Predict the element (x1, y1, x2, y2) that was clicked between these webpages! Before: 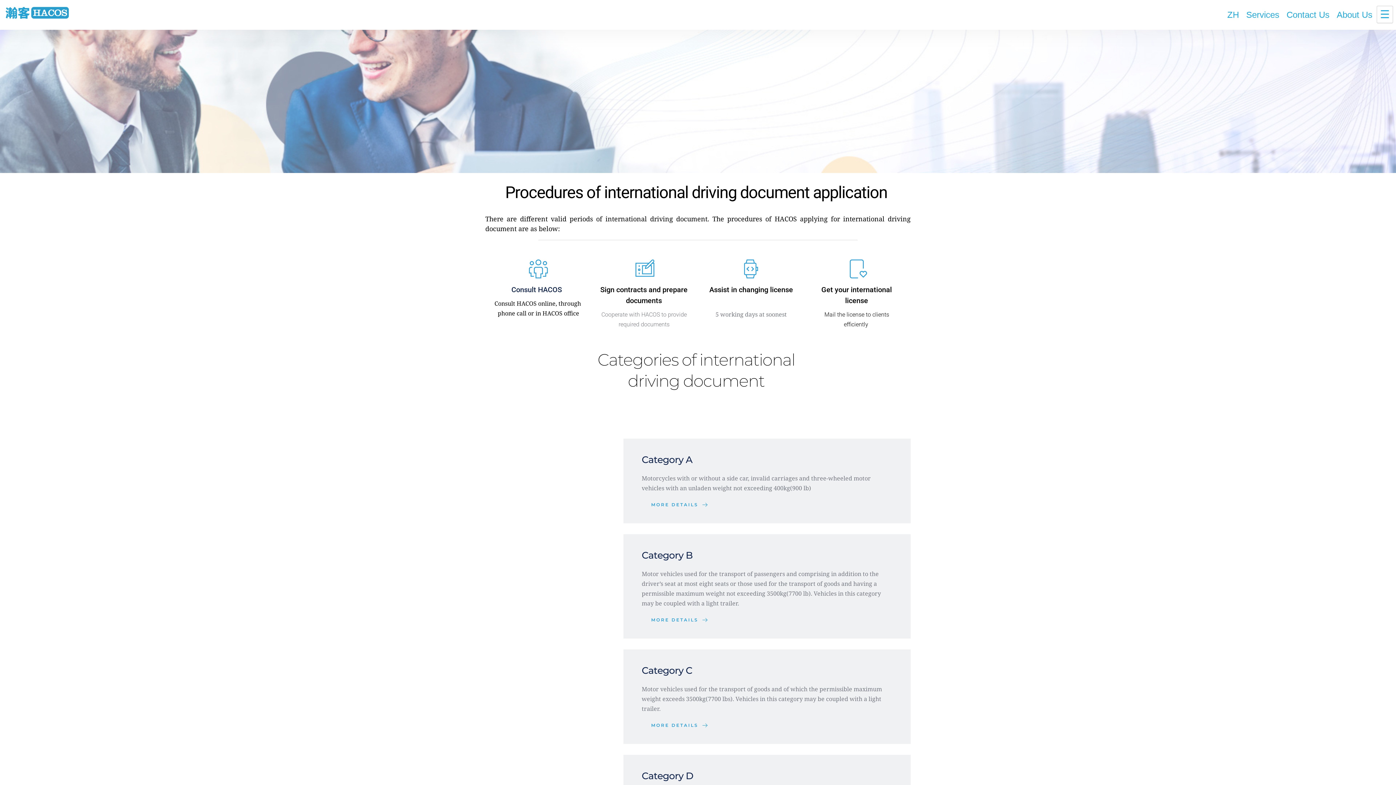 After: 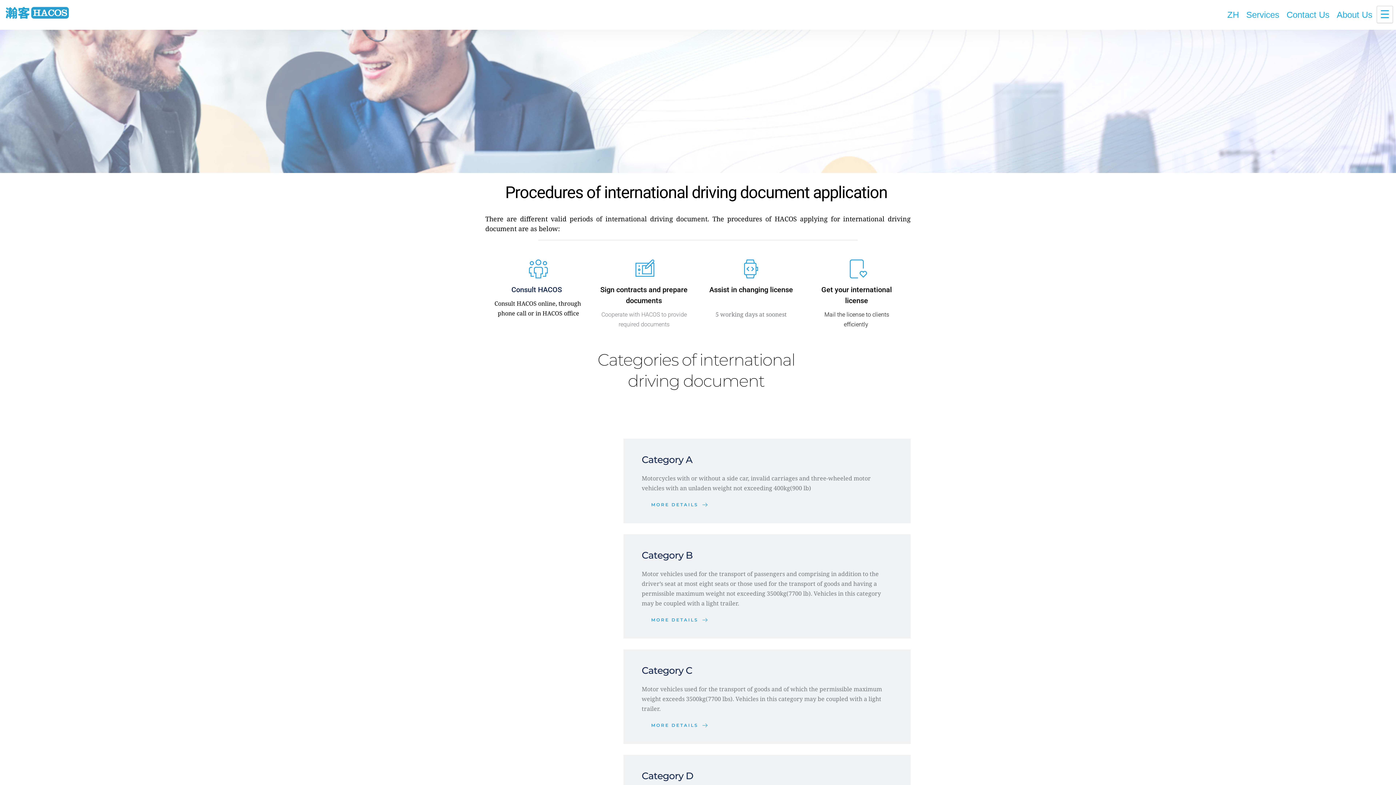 Action: label: MORE DETAILS bbox: (641, 717, 717, 733)